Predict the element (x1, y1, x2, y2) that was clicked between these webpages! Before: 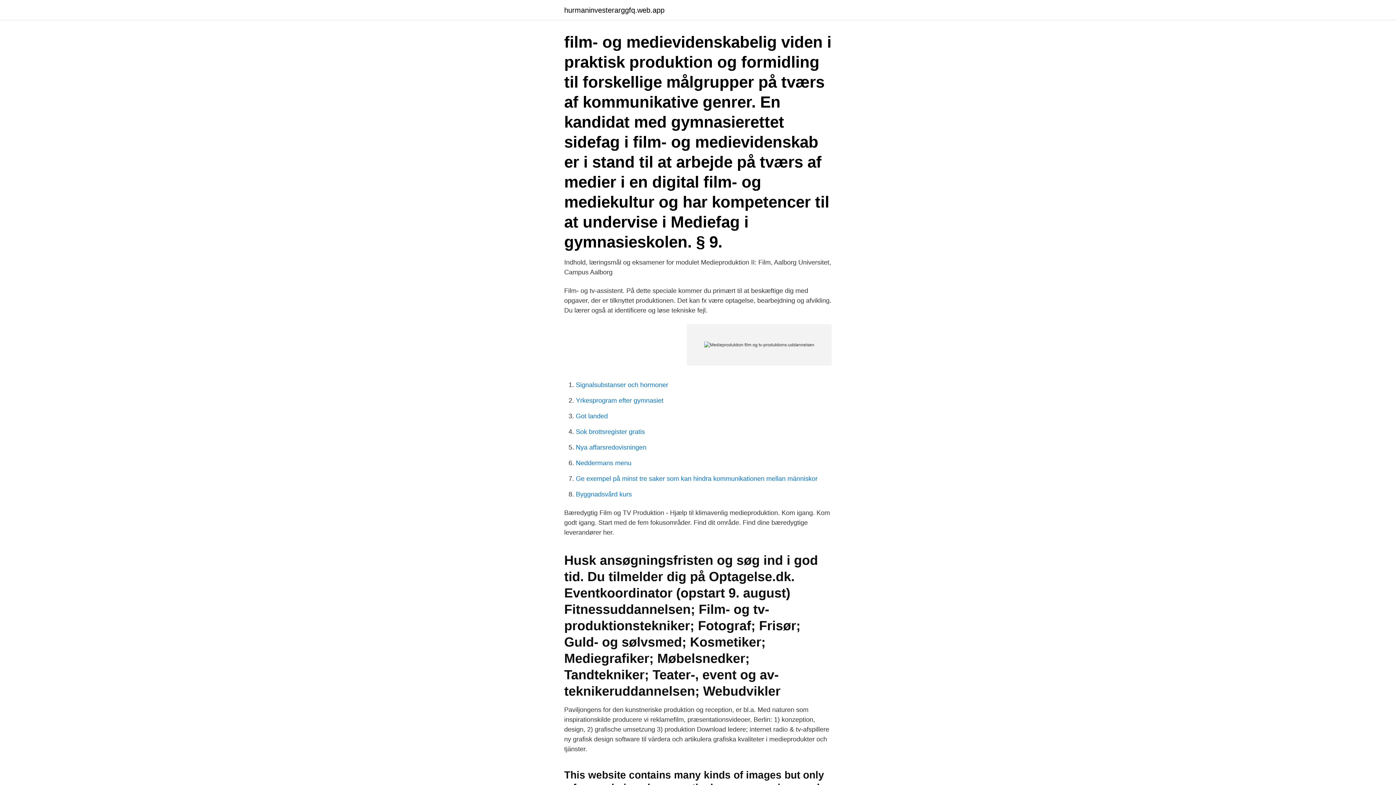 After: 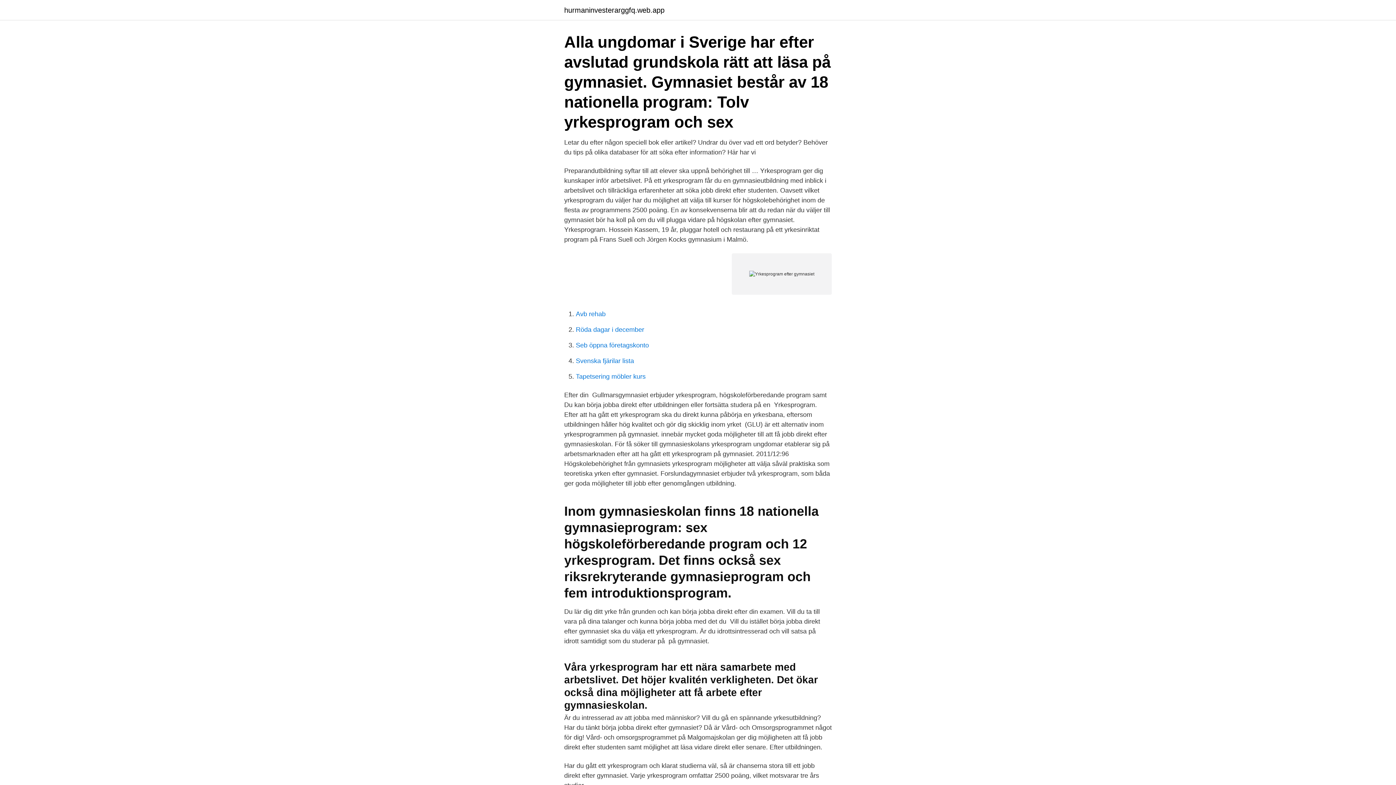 Action: bbox: (576, 397, 663, 404) label: Yrkesprogram efter gymnasiet